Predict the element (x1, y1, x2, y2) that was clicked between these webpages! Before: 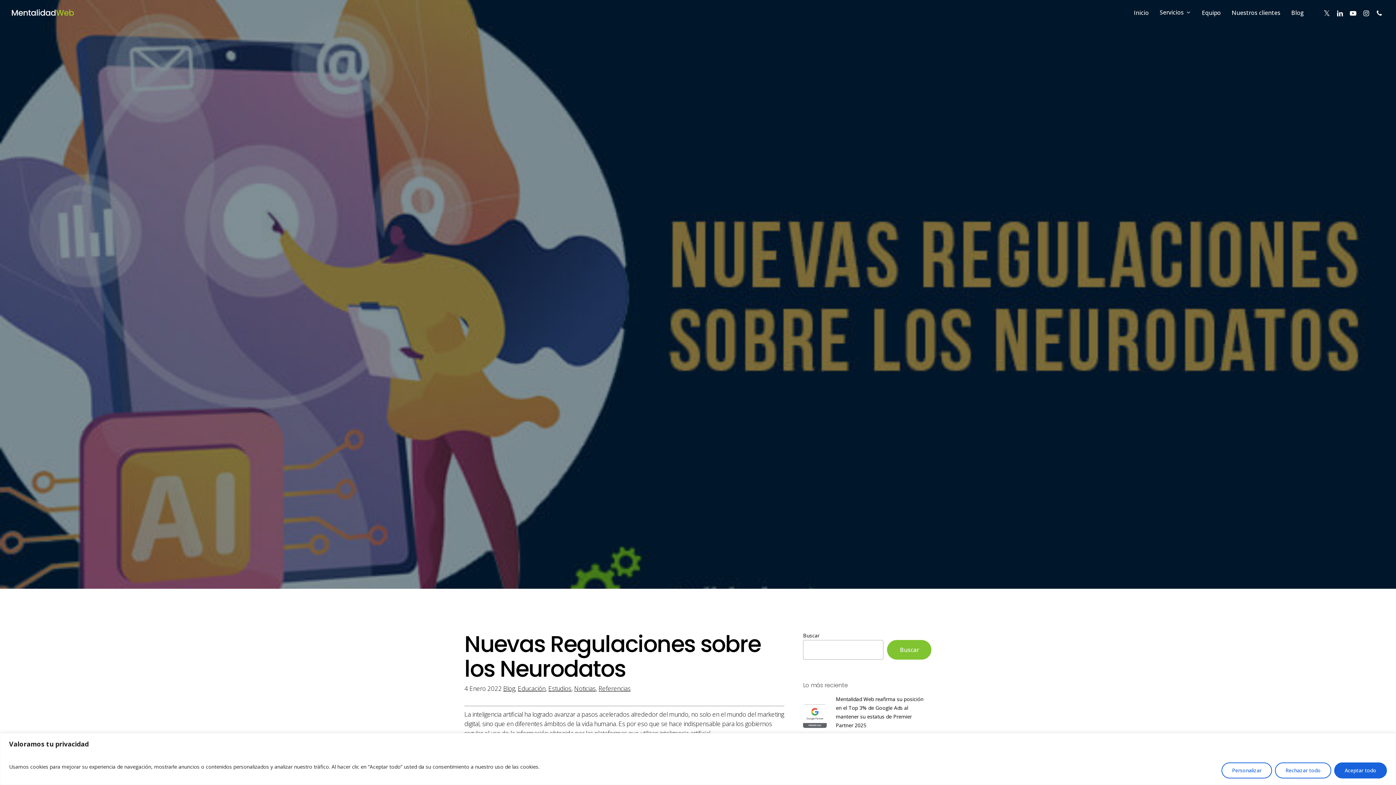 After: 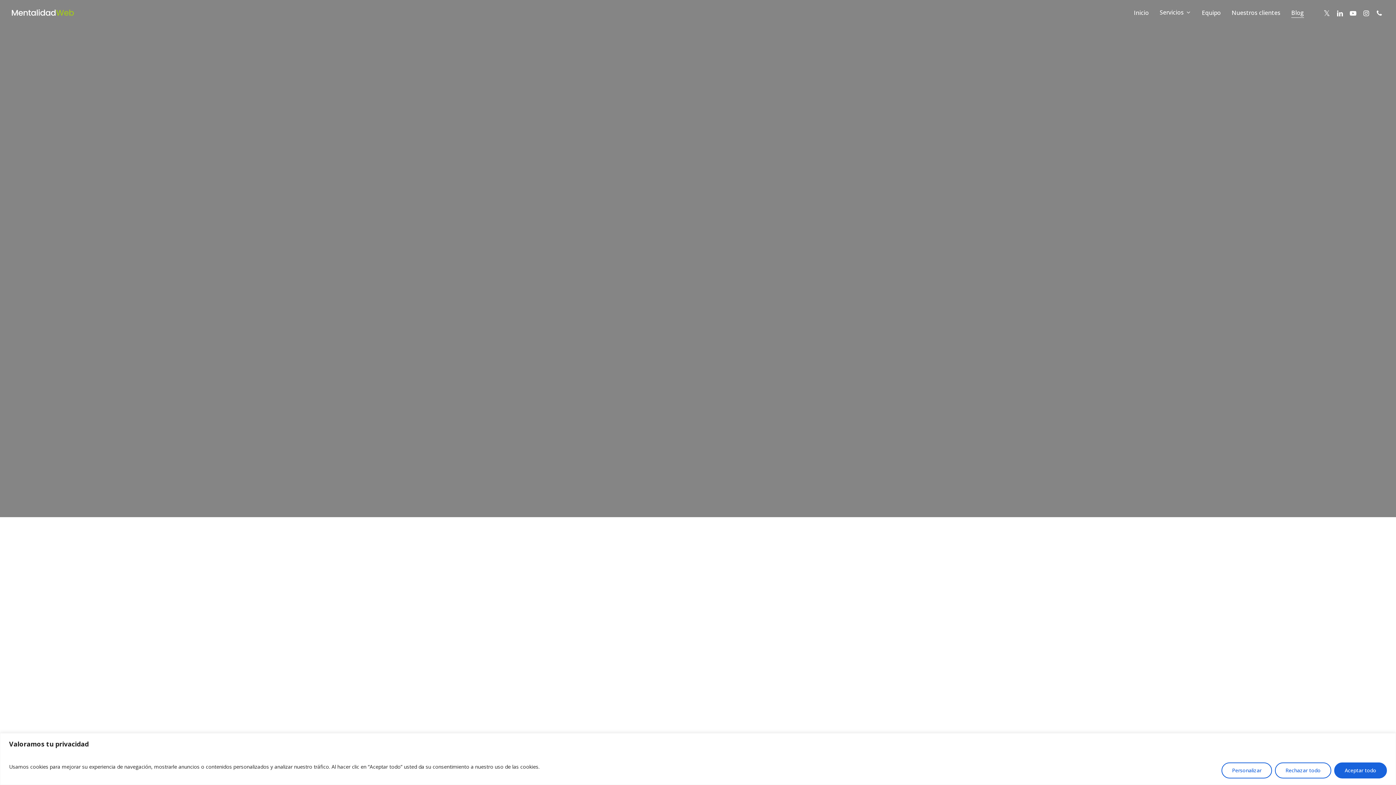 Action: label: Blog bbox: (1291, 9, 1304, 15)